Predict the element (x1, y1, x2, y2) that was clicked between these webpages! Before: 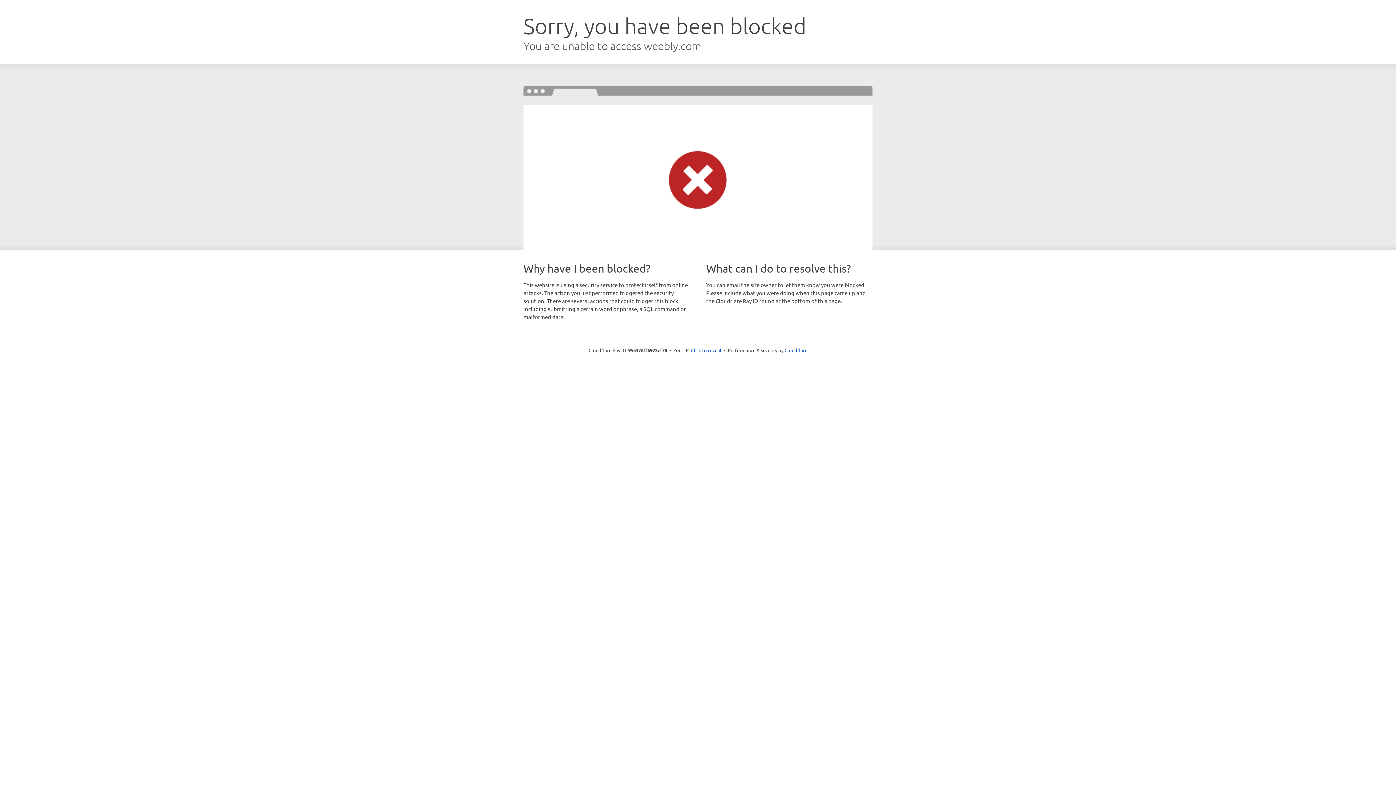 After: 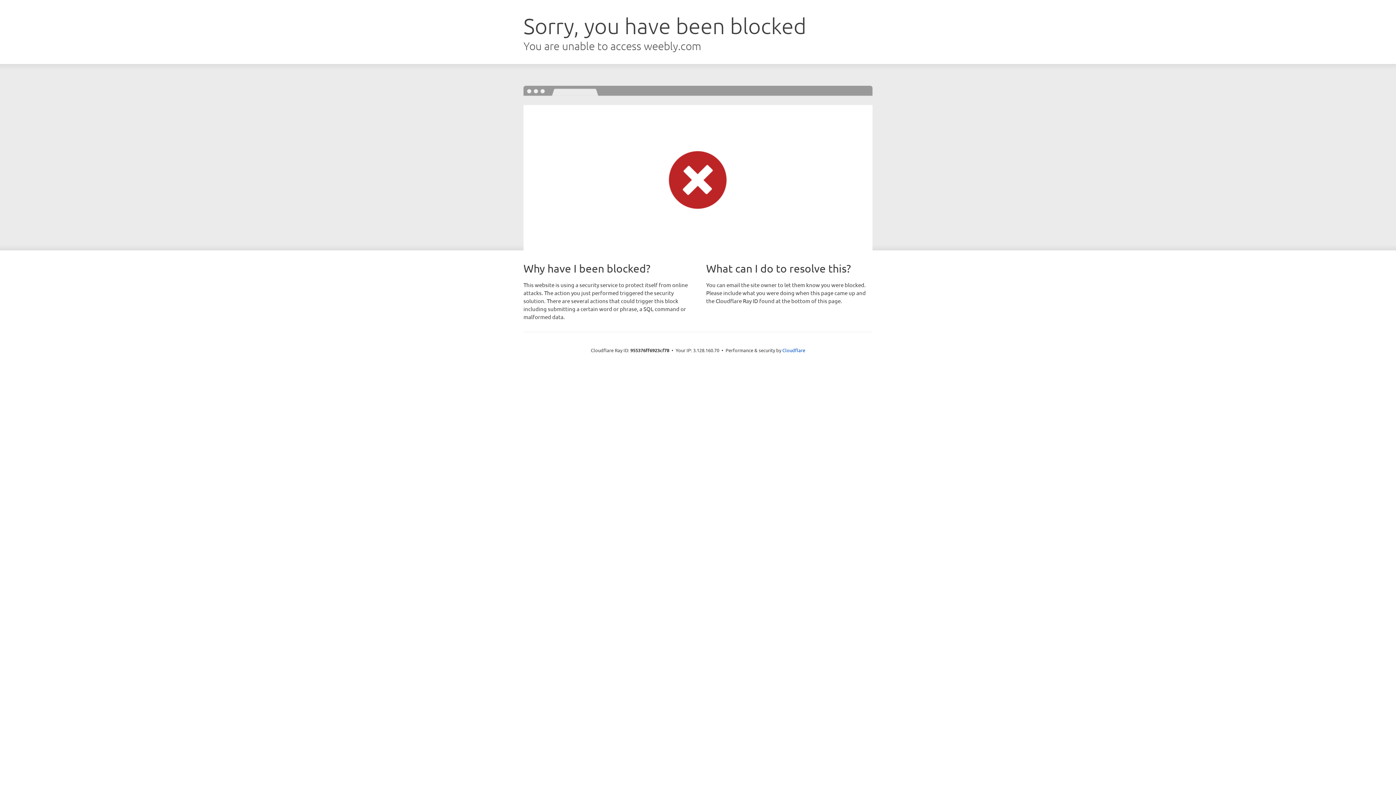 Action: label: Click to reveal bbox: (691, 346, 721, 353)